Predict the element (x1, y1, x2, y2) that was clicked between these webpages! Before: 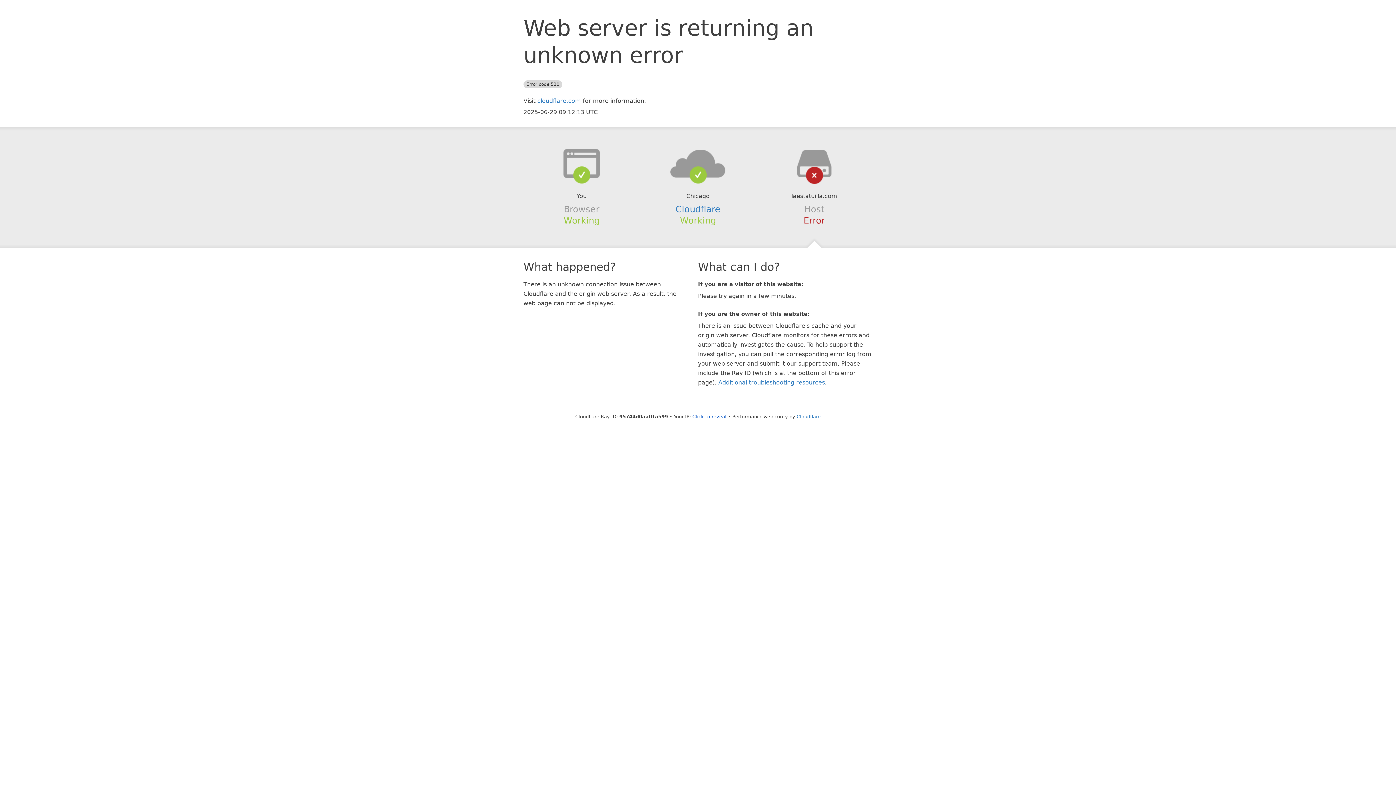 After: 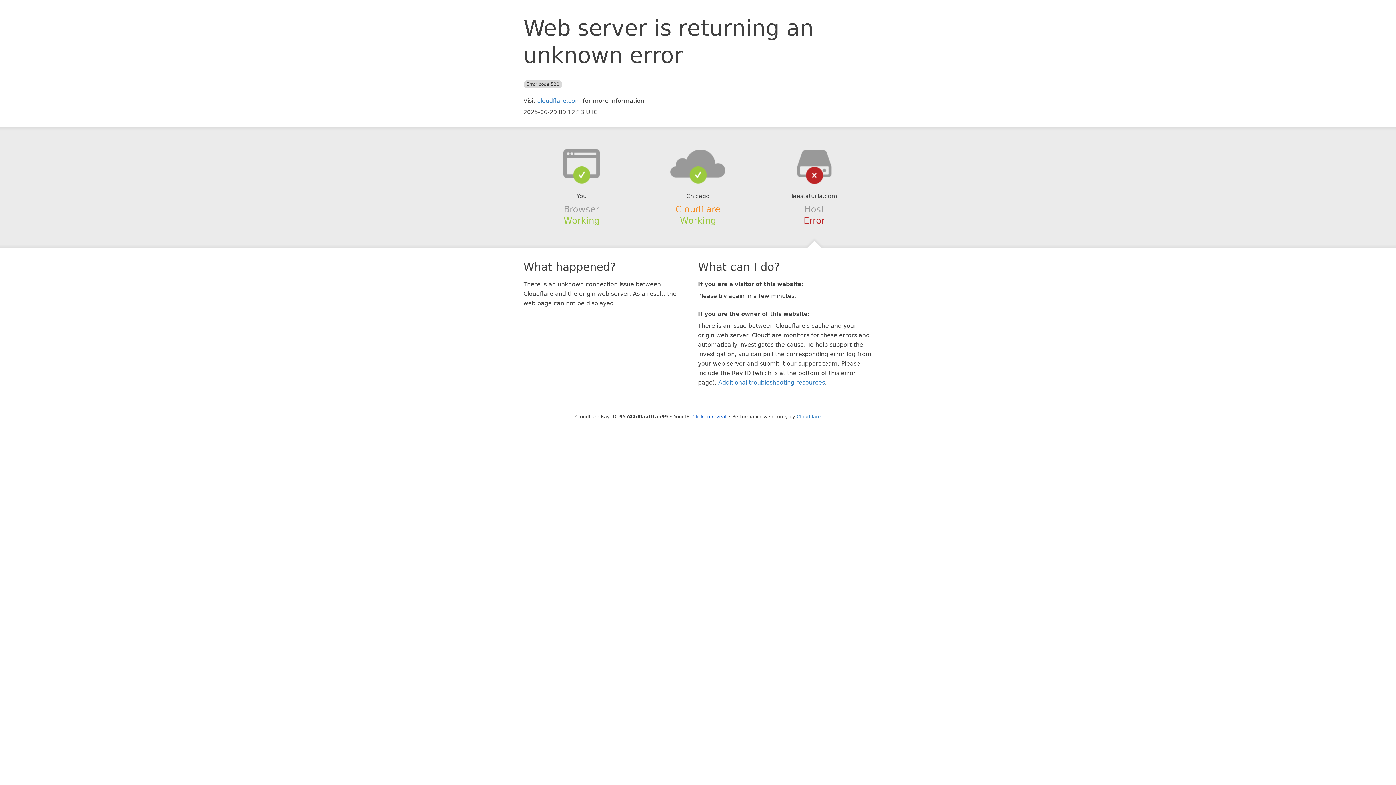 Action: label: Cloudflare bbox: (675, 204, 720, 214)